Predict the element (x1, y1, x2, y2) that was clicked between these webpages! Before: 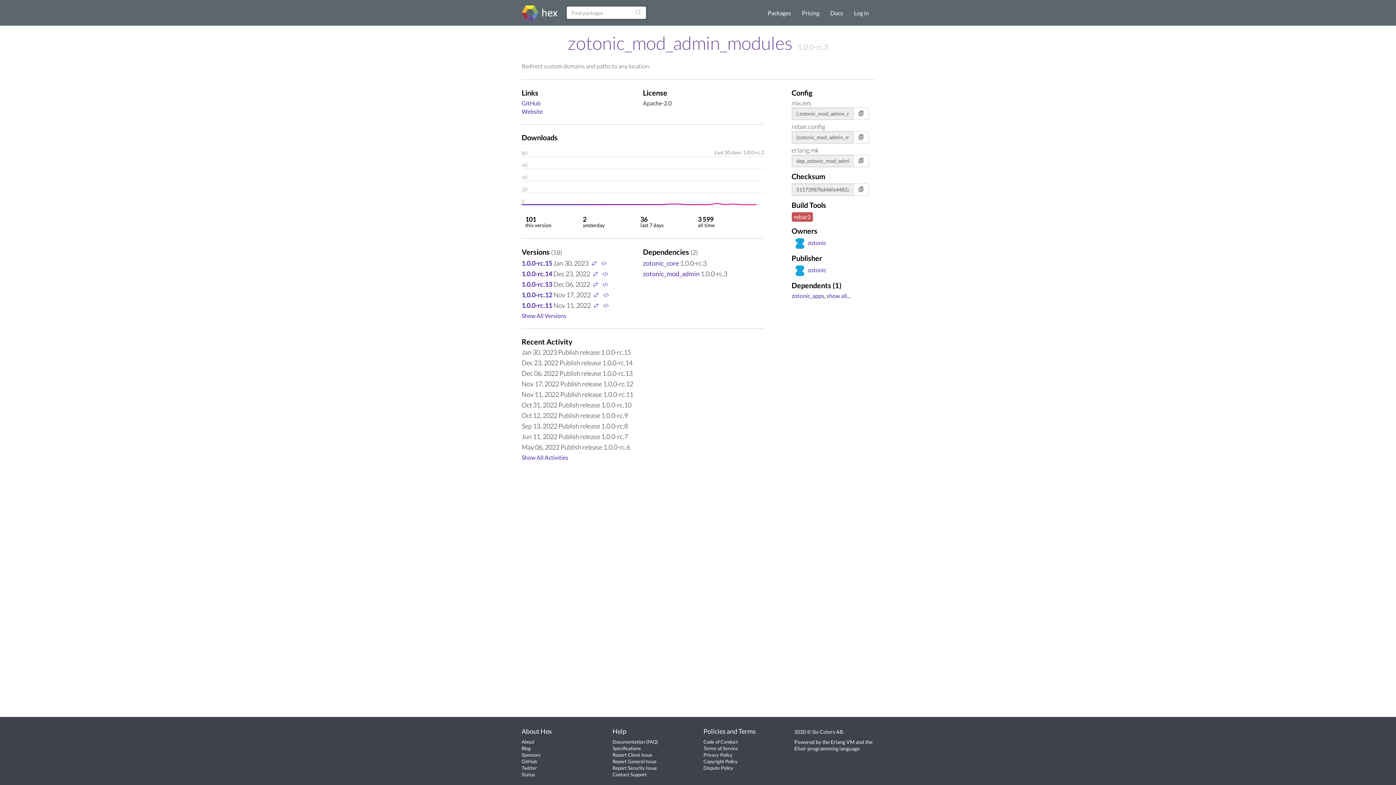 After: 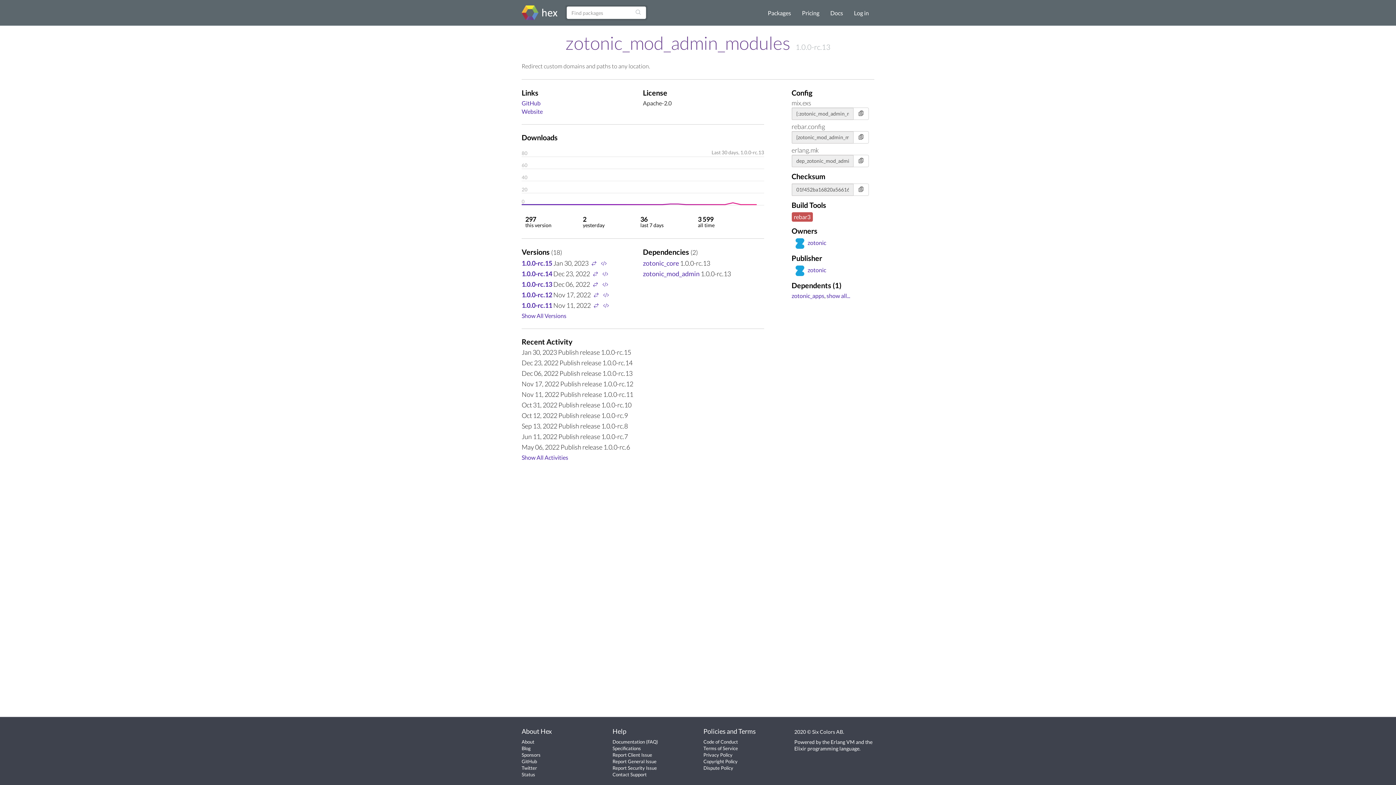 Action: bbox: (521, 280, 552, 288) label: 1.0.0-rc.13